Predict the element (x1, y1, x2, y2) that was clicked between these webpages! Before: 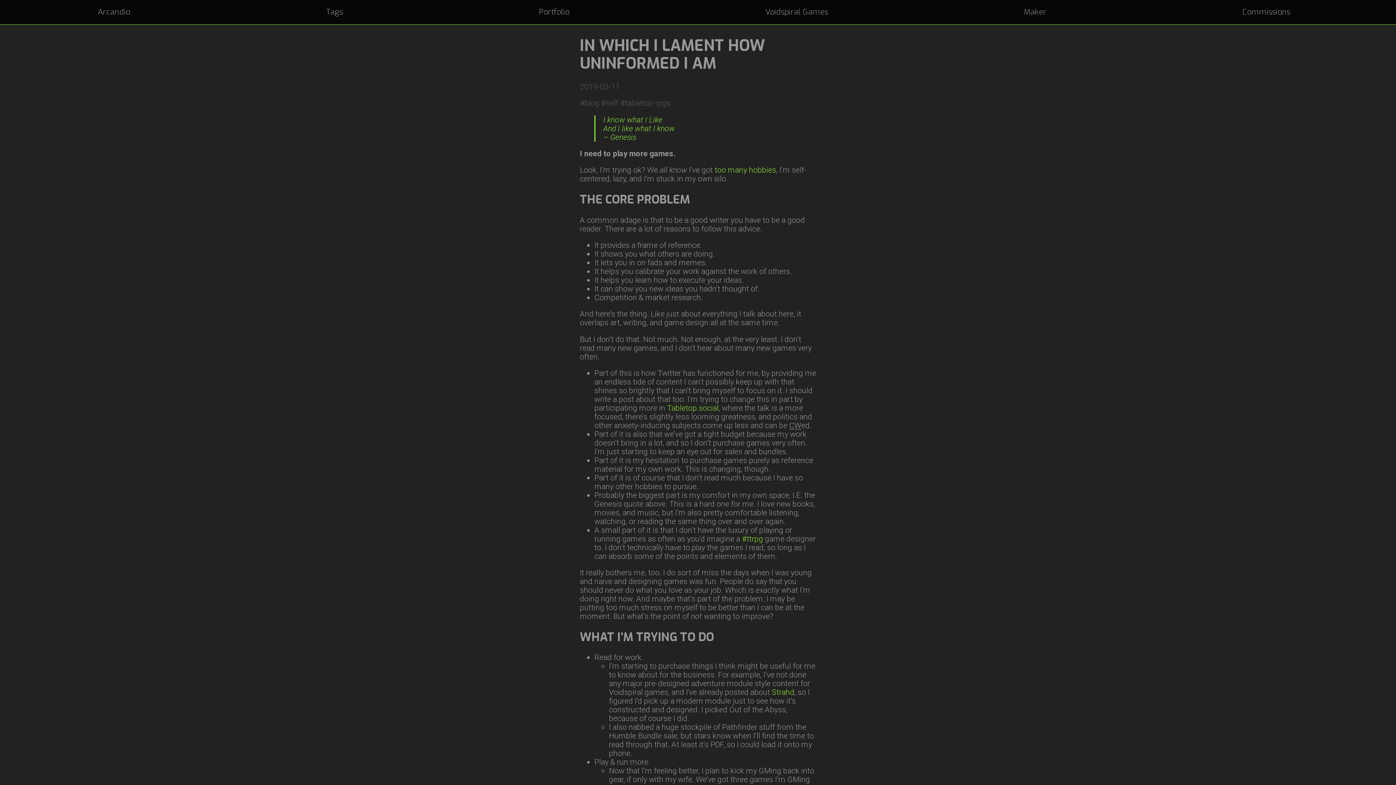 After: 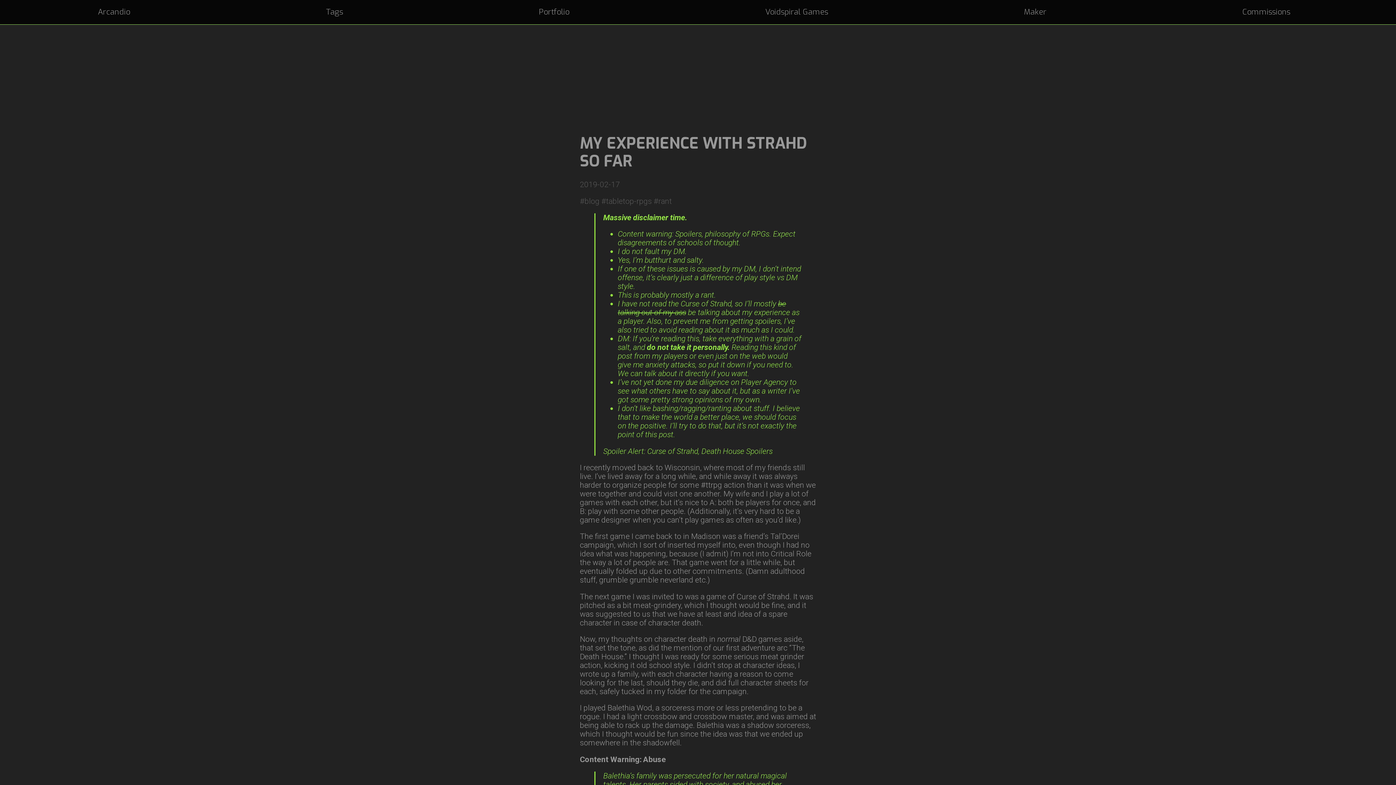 Action: bbox: (772, 688, 794, 697) label: Strahd